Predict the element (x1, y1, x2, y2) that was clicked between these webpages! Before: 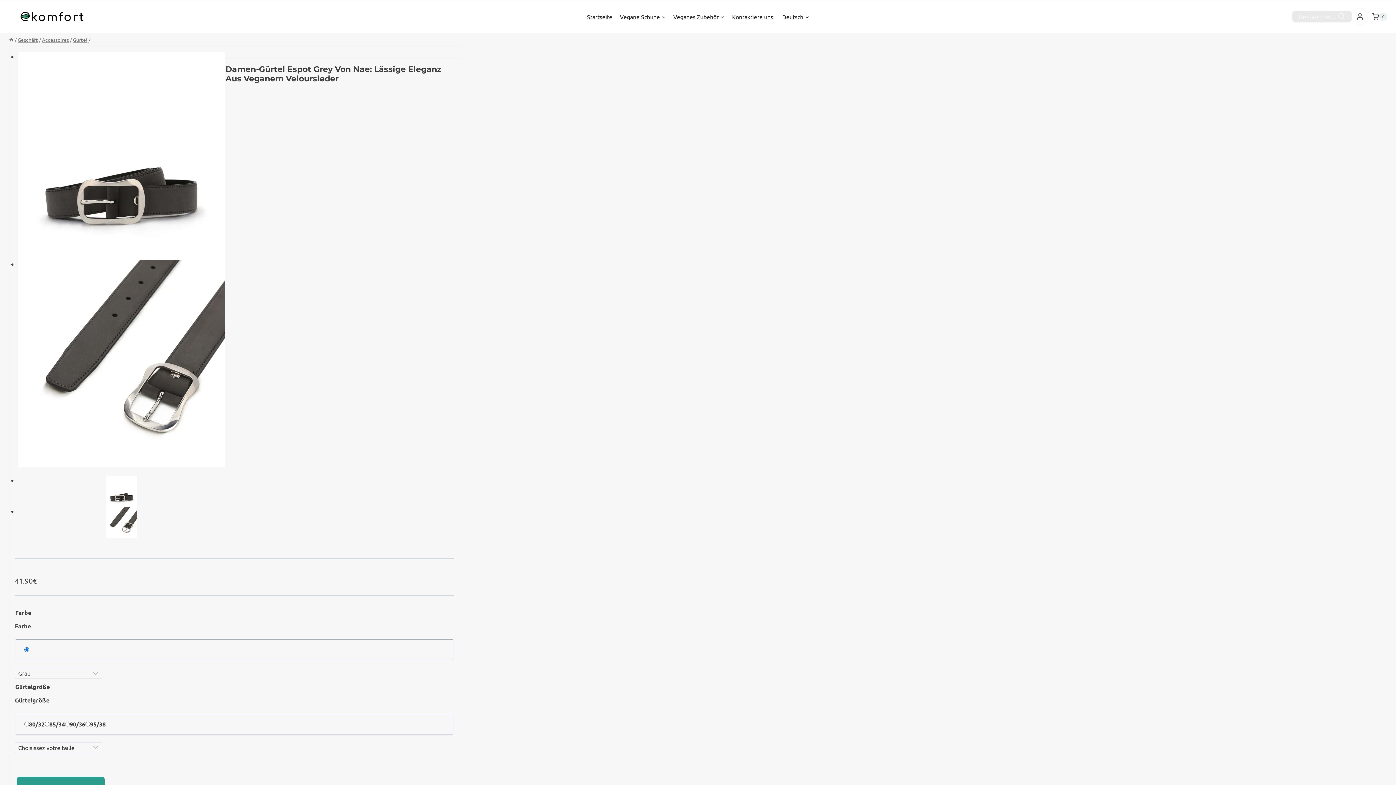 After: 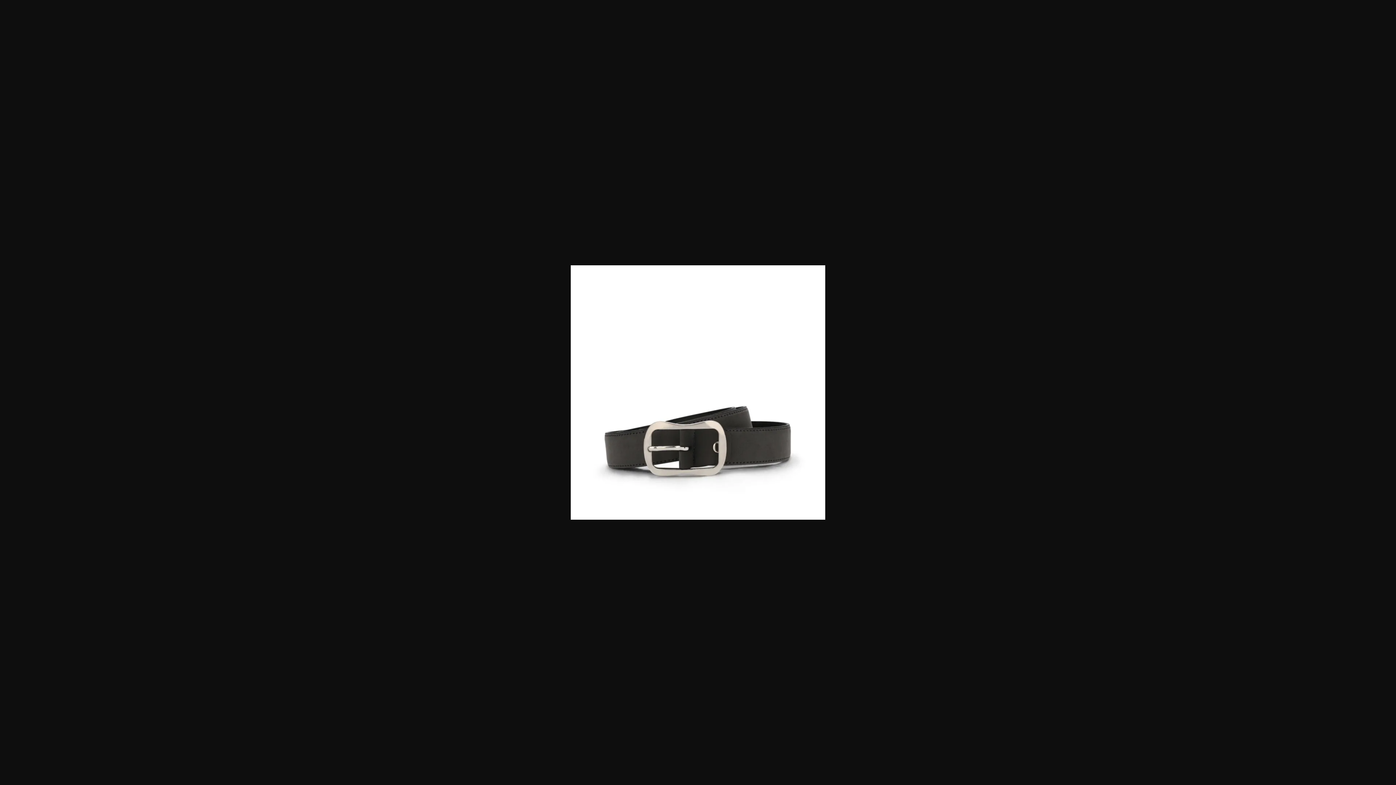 Action: bbox: (17, 52, 225, 259)